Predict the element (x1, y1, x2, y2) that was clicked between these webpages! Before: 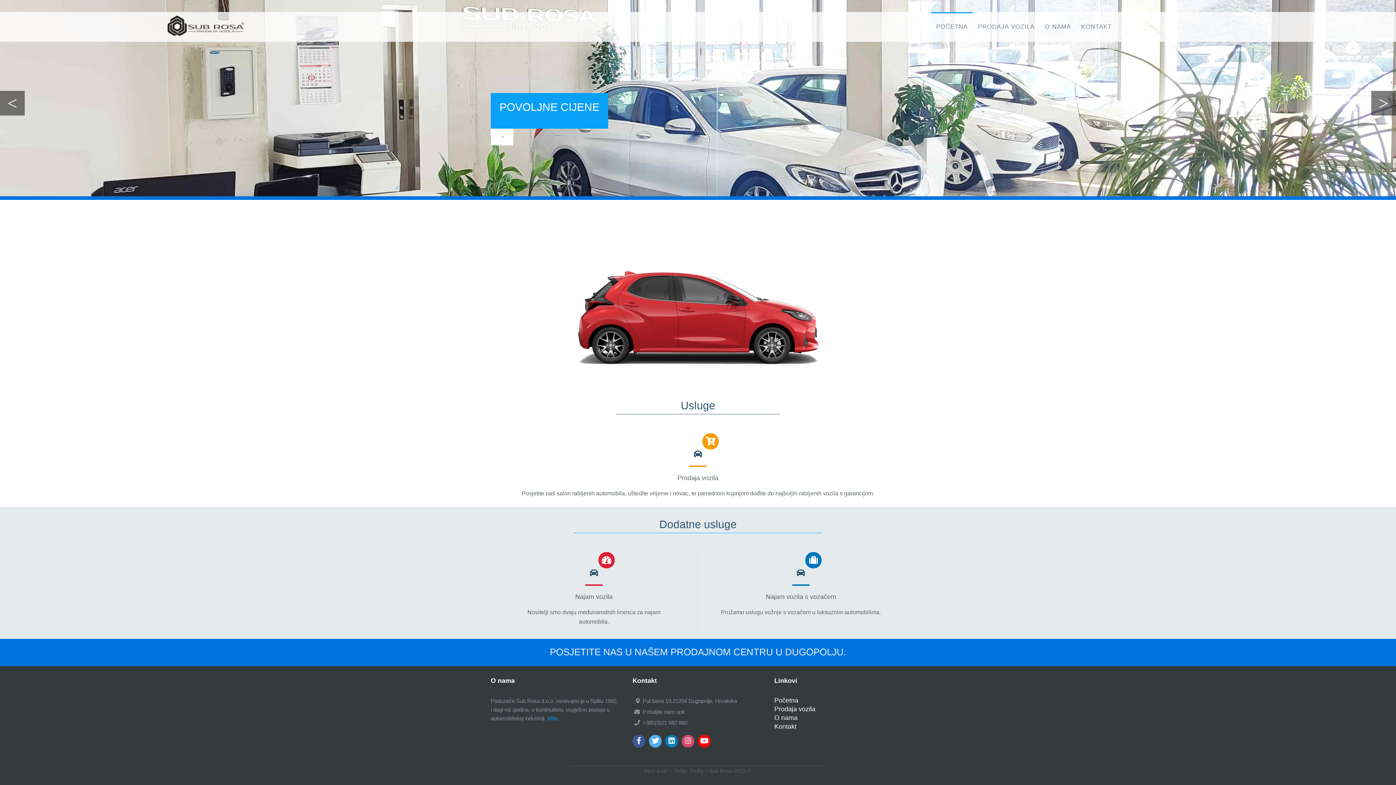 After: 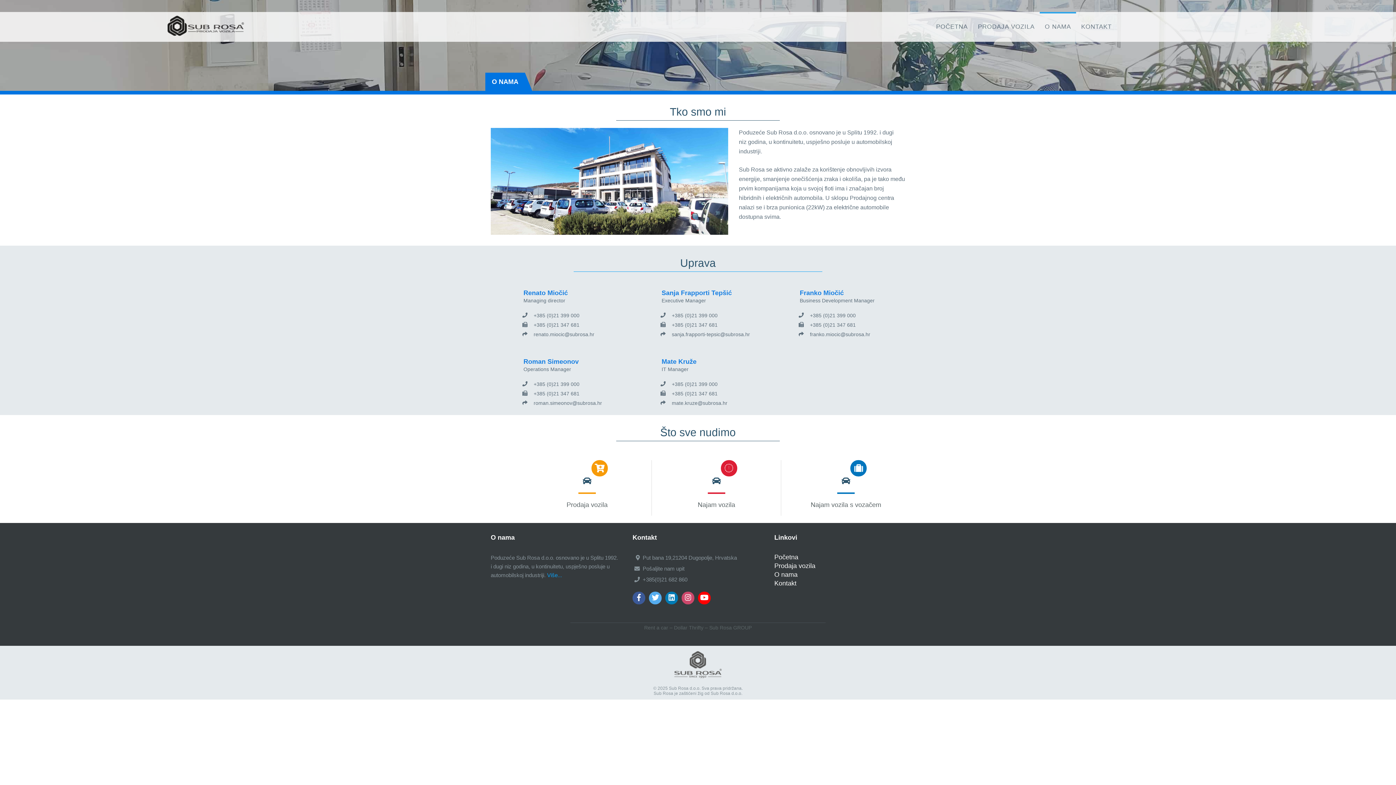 Action: label: O nama bbox: (774, 713, 905, 722)